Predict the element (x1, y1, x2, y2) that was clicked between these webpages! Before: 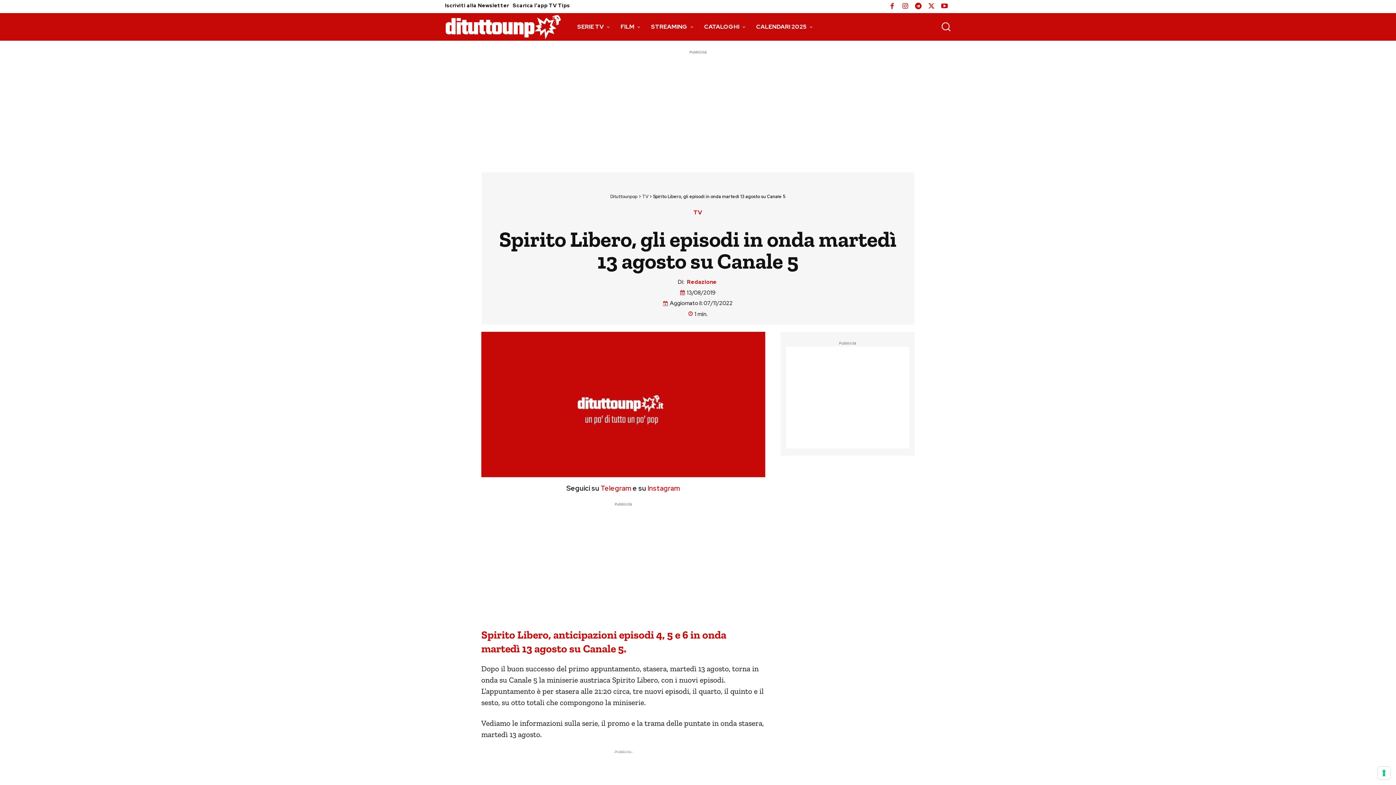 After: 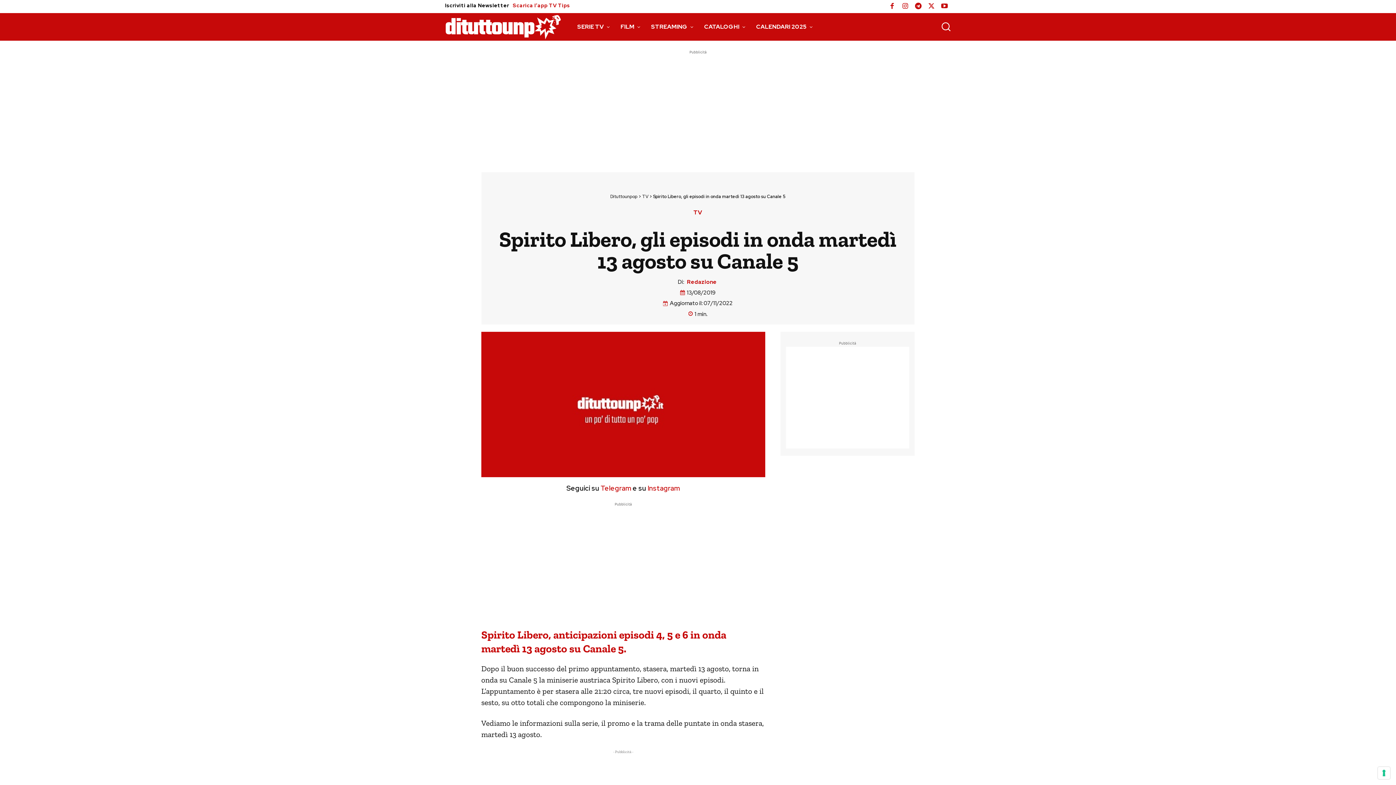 Action: bbox: (512, 0, 570, 10) label: Scarica l’app TV Tips